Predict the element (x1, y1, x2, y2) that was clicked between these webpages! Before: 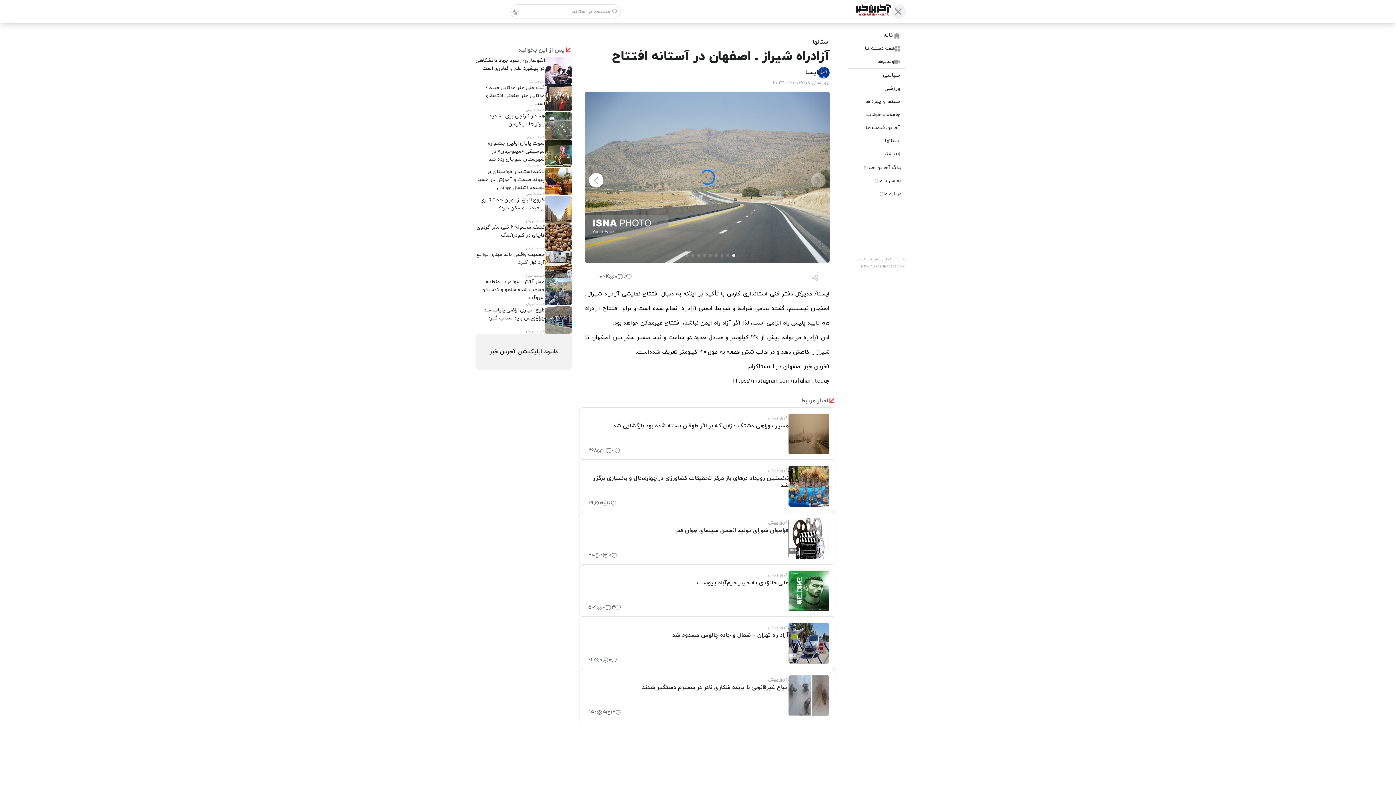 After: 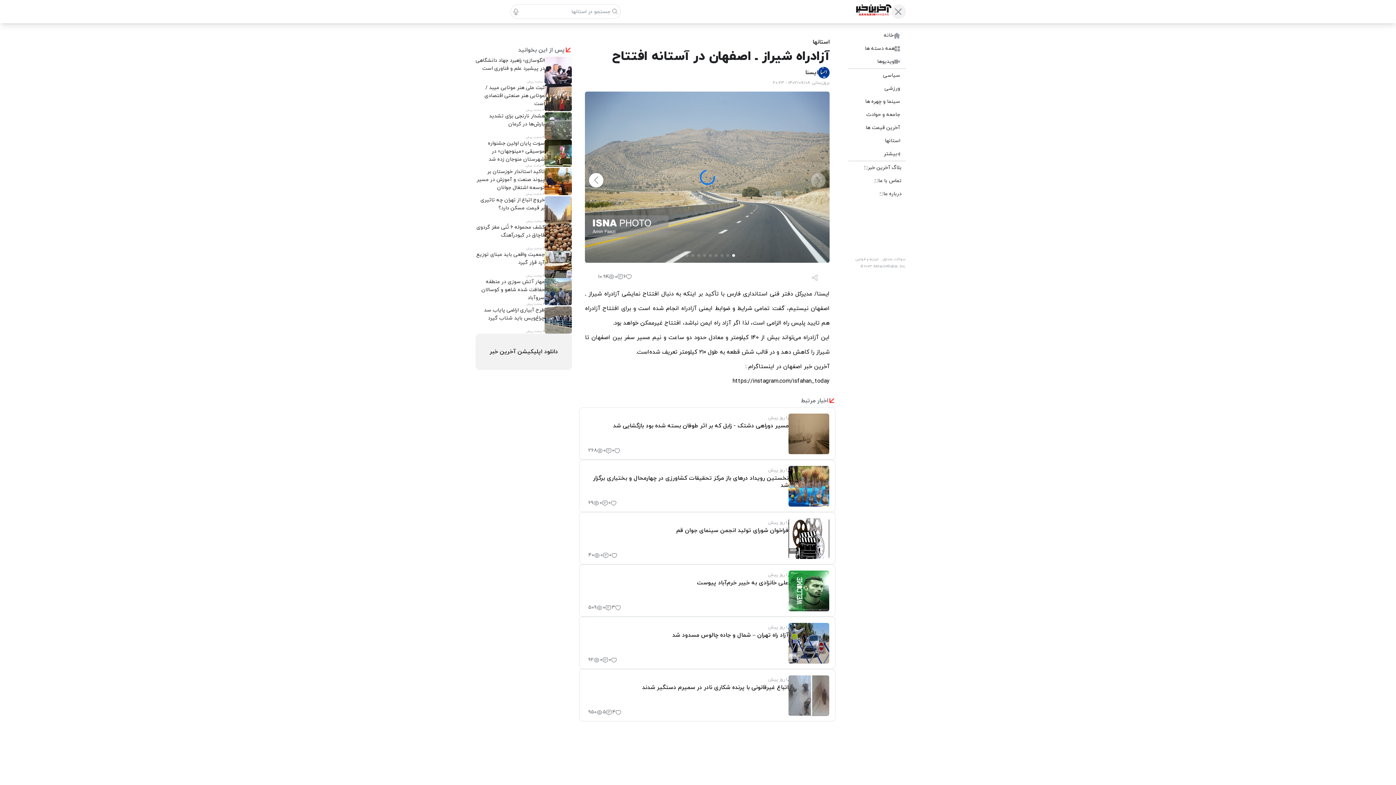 Action: label: اتباع غیرقانونی با پرنده شکاری نادر در سمیرم دستگیر شدند bbox: (585, 684, 788, 691)